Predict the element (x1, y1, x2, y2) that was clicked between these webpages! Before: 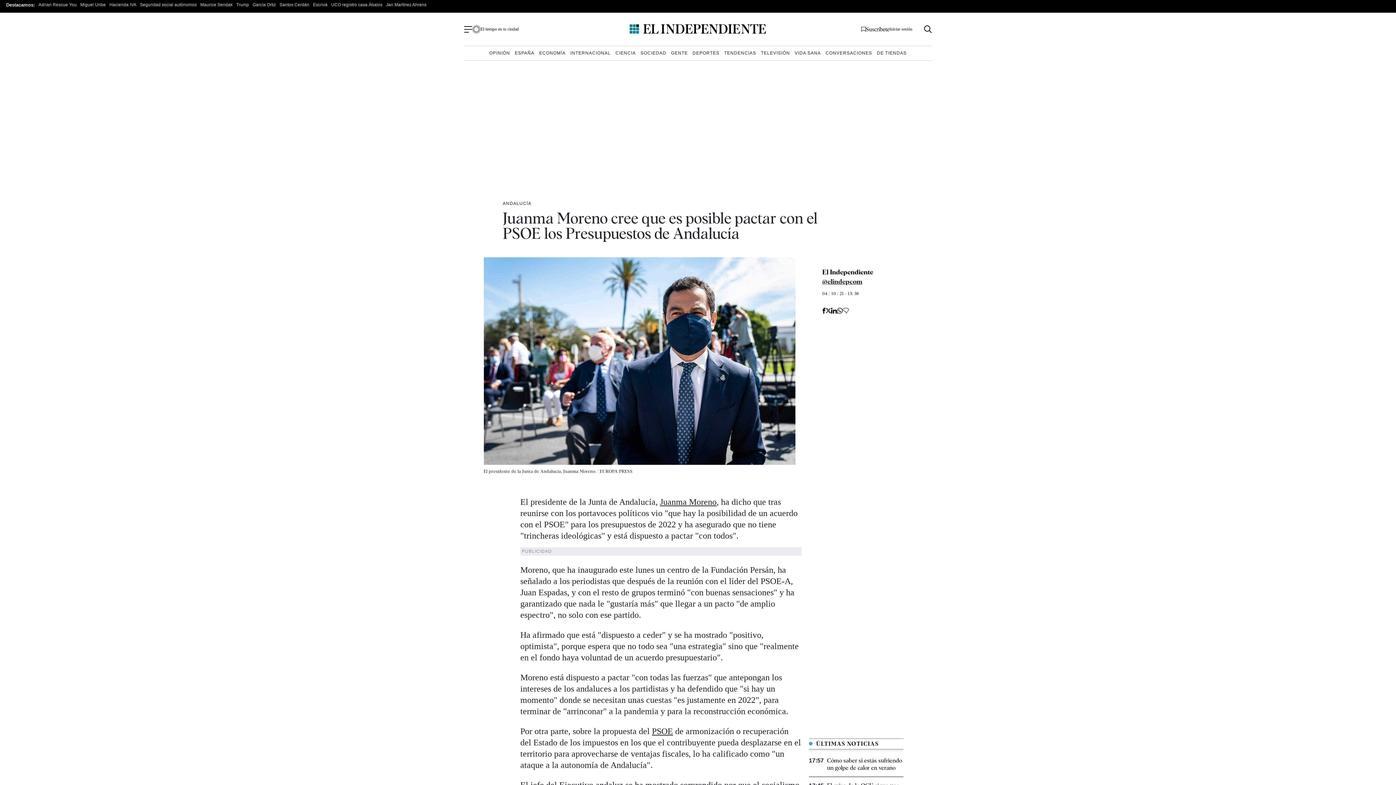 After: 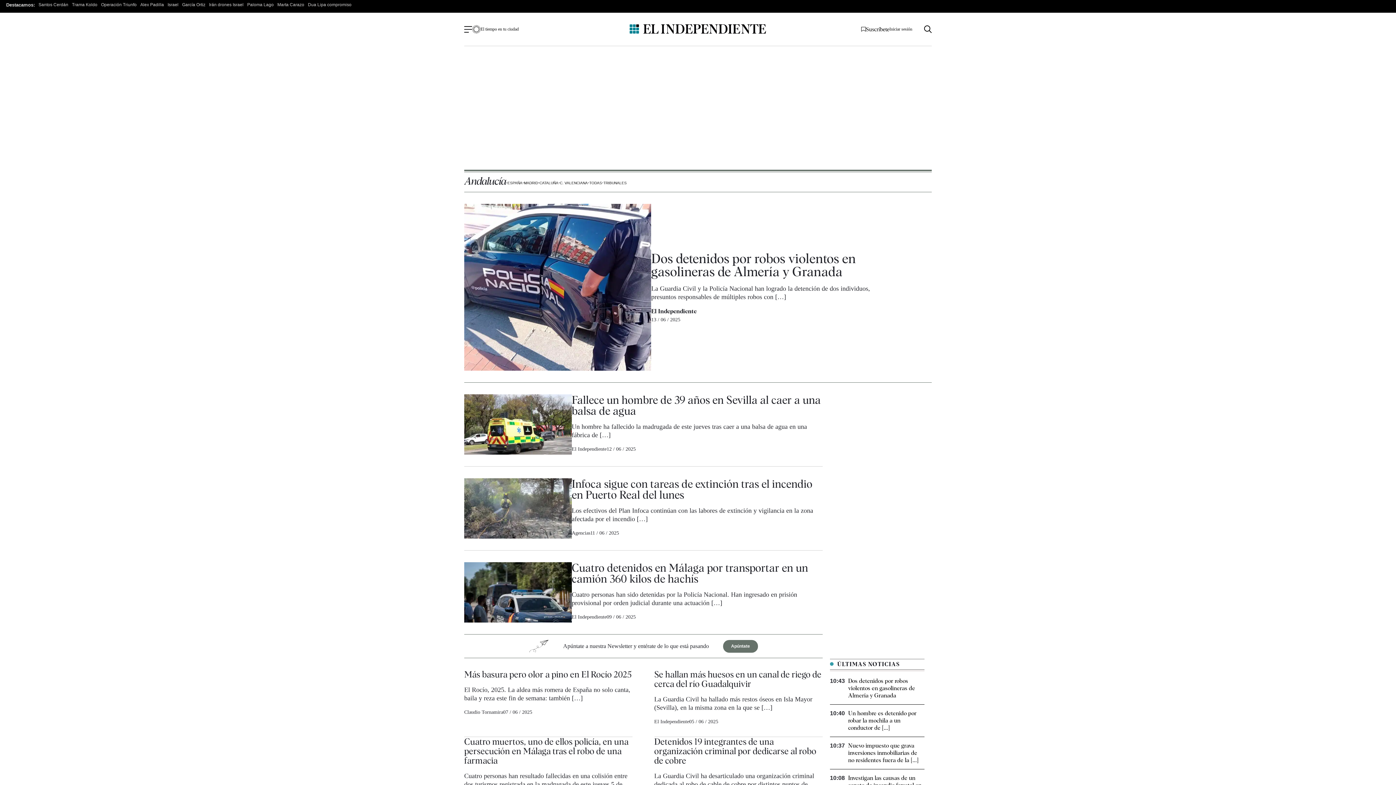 Action: label: ANDALUCÍA bbox: (502, 201, 531, 206)